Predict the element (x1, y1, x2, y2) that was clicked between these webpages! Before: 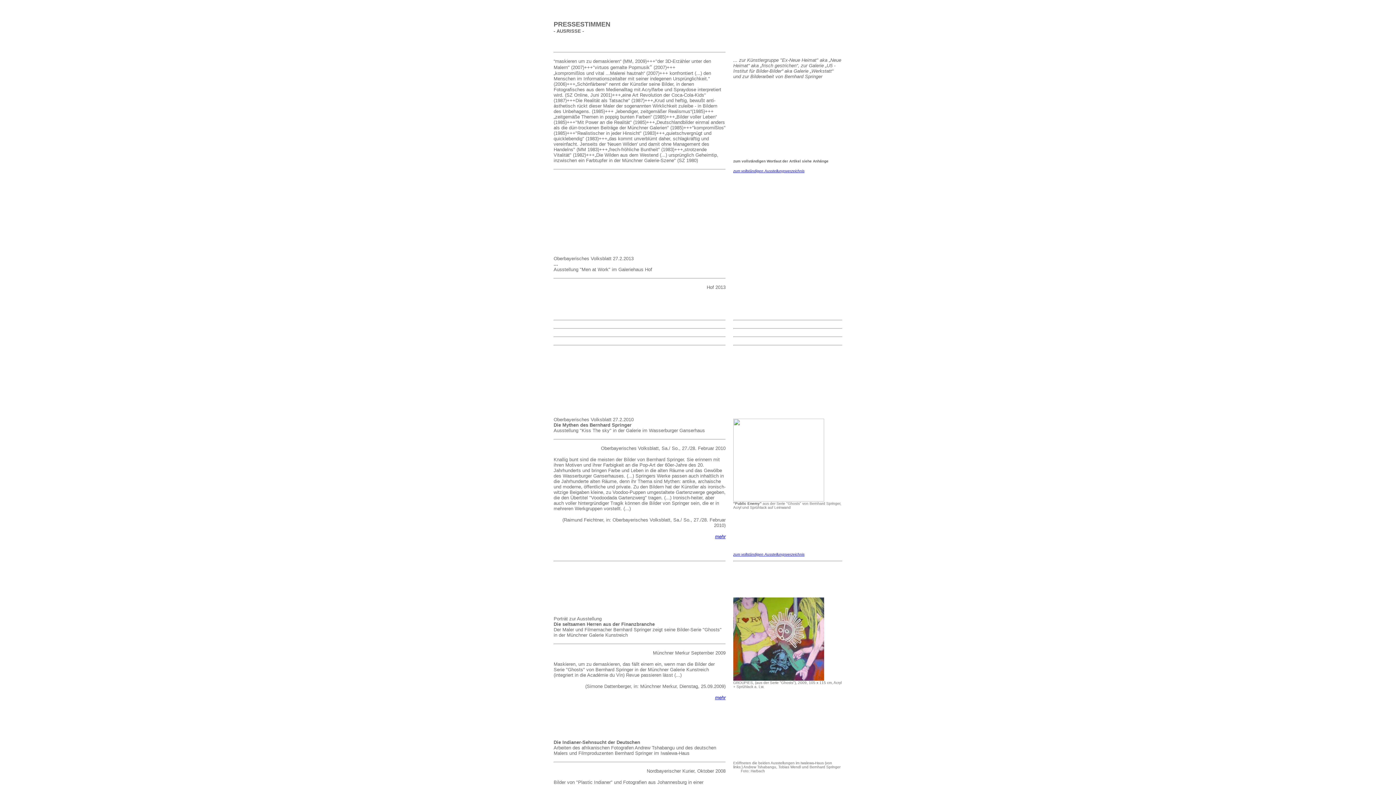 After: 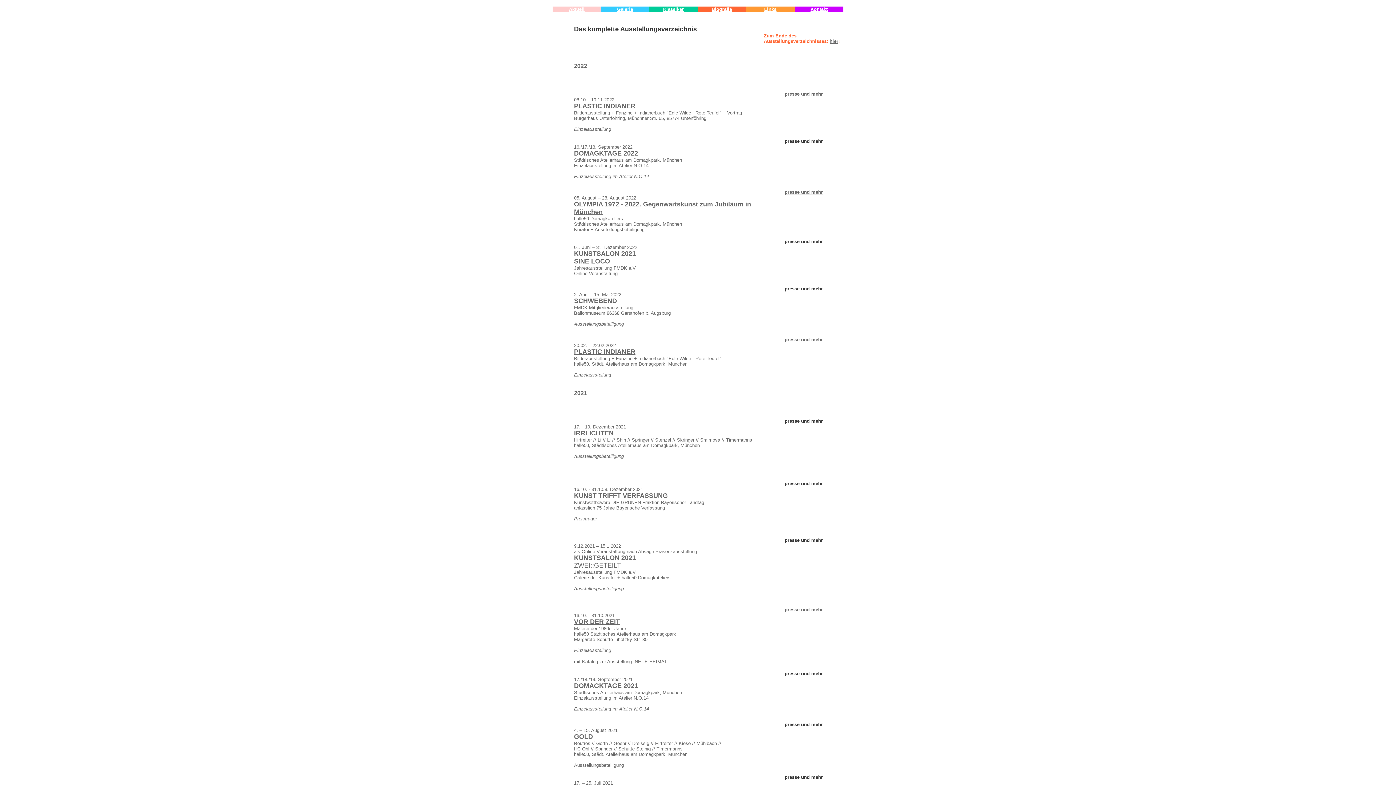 Action: label: zum vollständigen Ausstellungsverzeichnis bbox: (733, 552, 804, 556)